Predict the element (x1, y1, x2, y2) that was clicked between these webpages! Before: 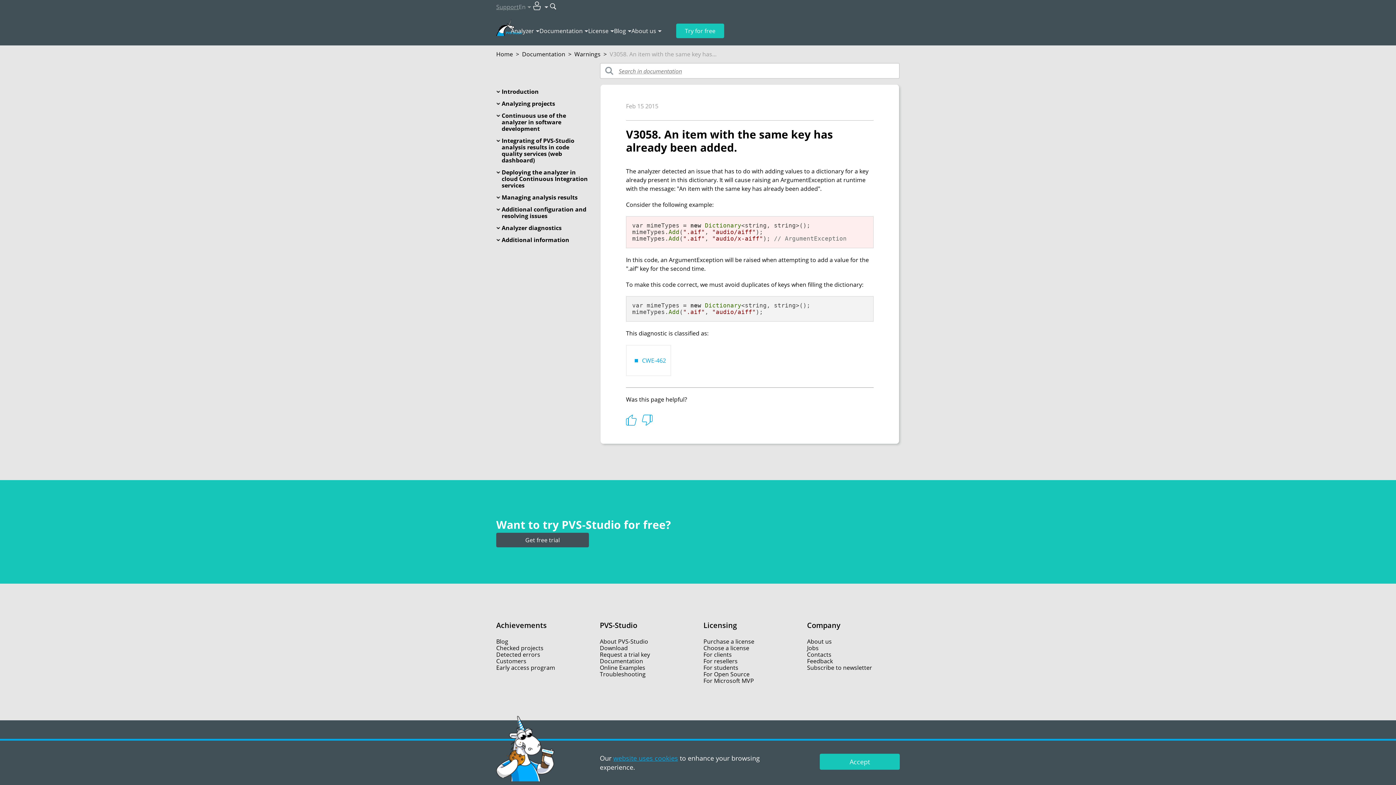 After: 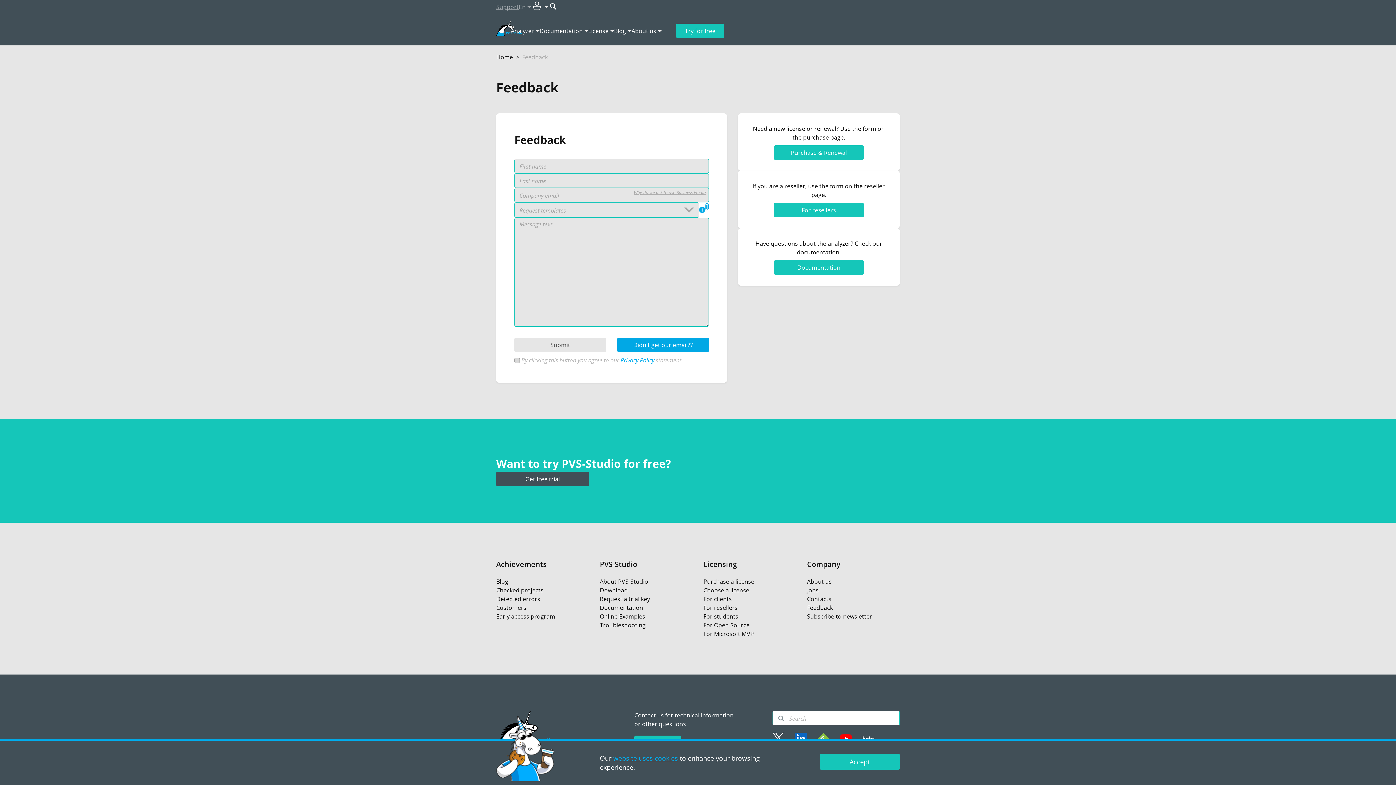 Action: bbox: (496, 2, 518, 11) label: Support